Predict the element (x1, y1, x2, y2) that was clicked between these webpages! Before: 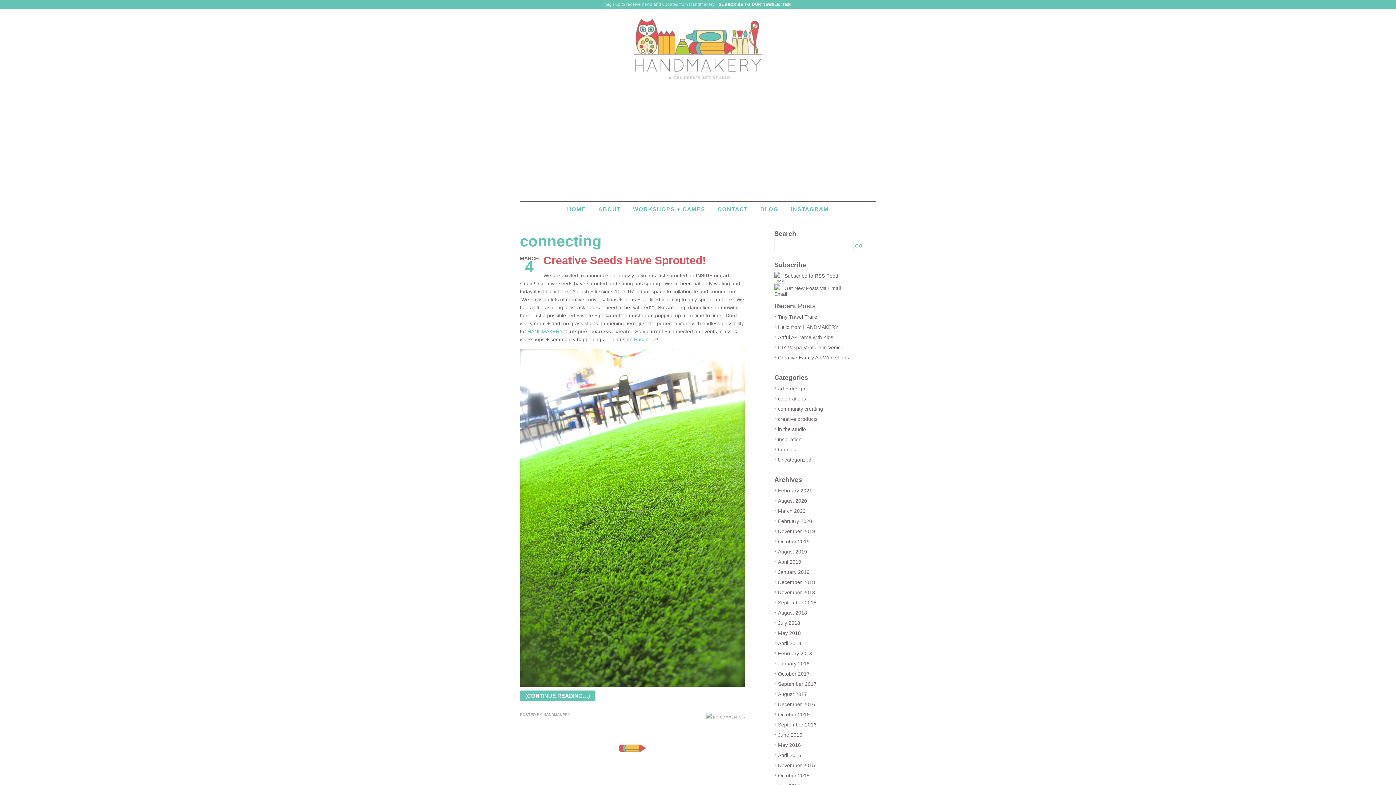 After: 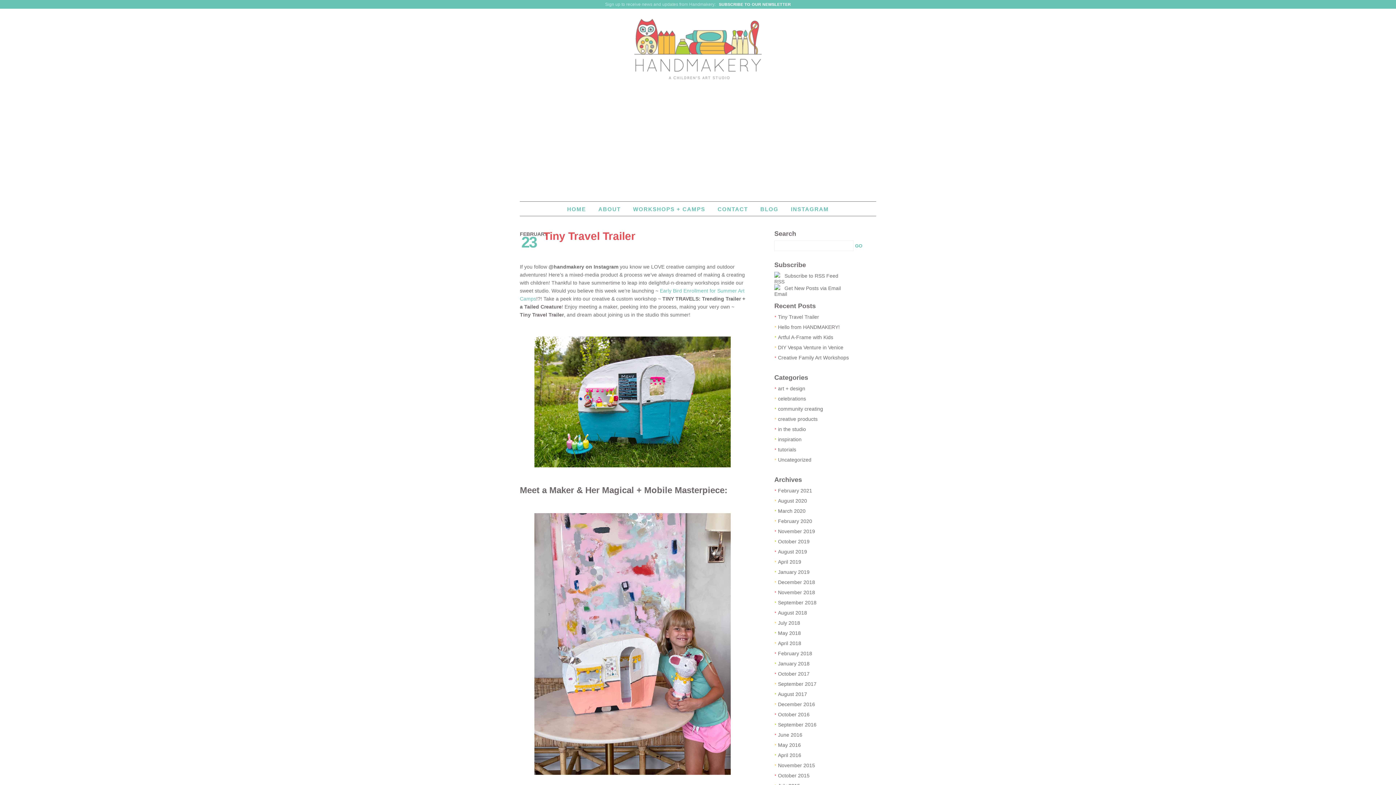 Action: label: Tiny Travel Trailer bbox: (778, 314, 819, 320)